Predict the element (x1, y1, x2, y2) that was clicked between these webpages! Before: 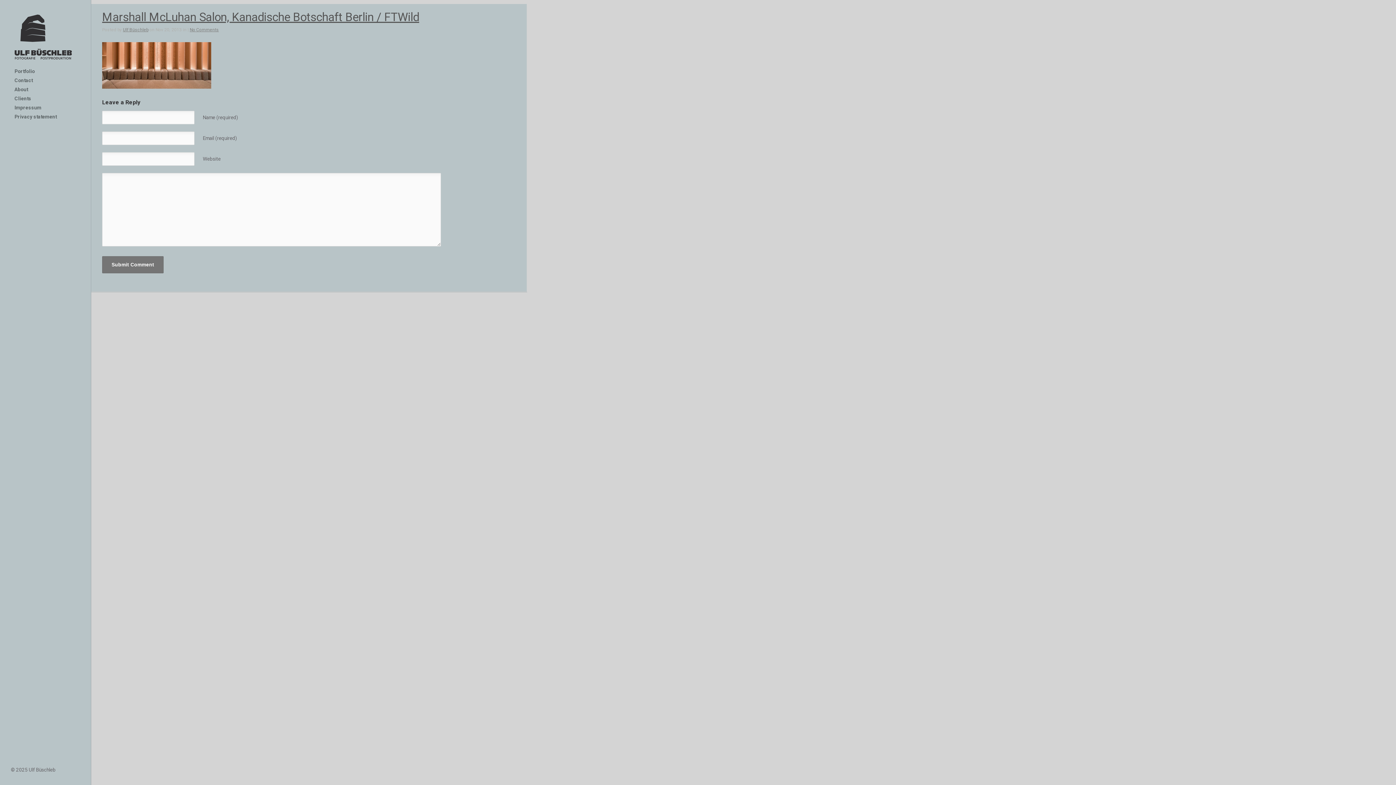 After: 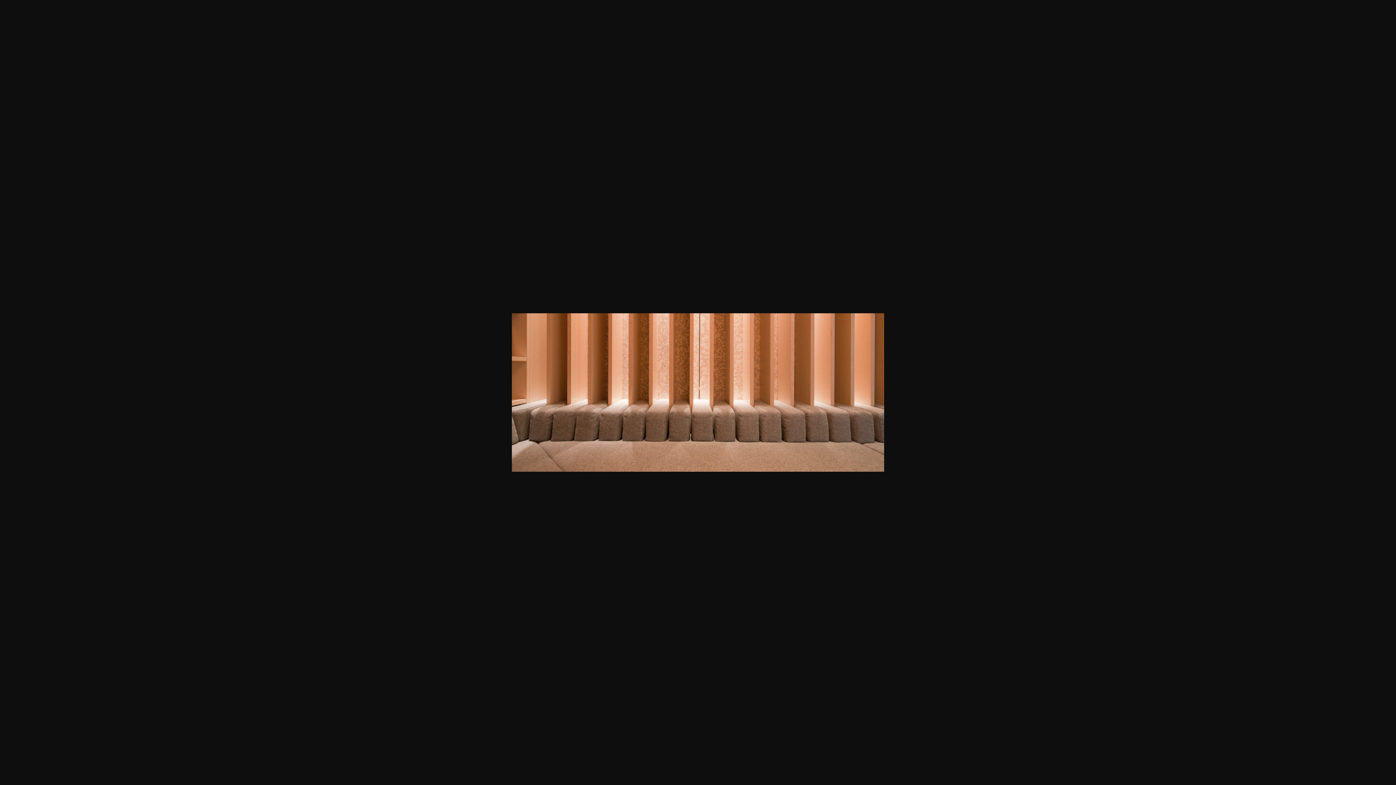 Action: bbox: (102, 42, 516, 88)